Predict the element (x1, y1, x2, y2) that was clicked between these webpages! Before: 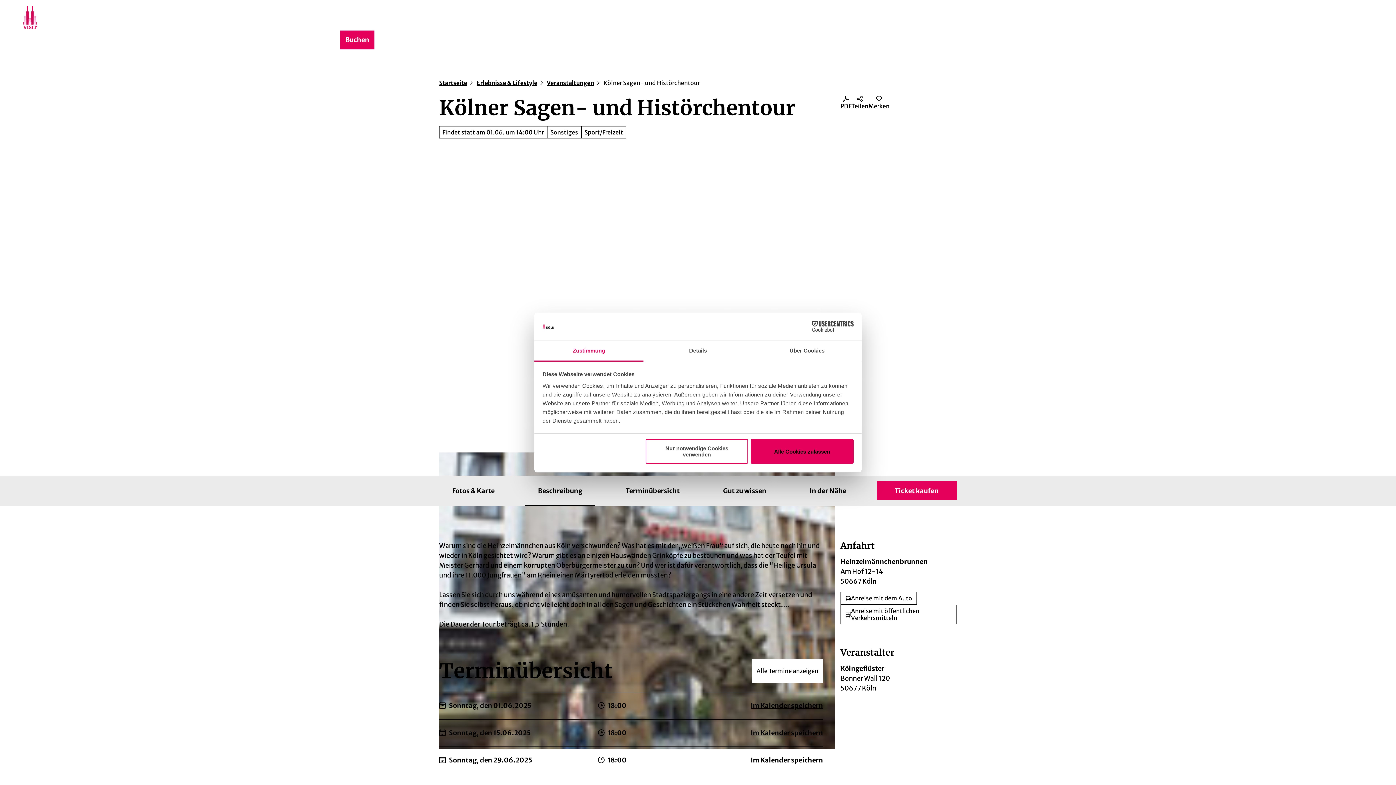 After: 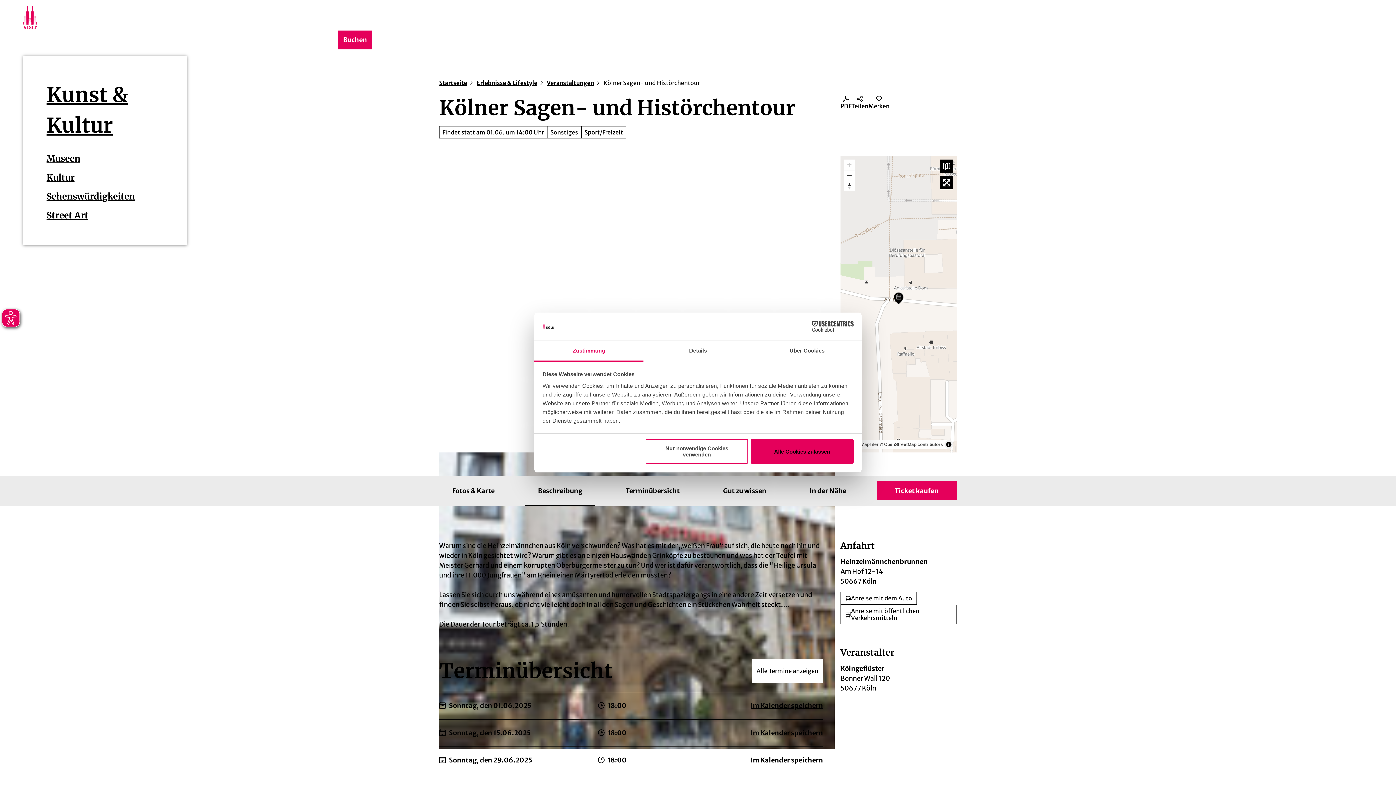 Action: label: Kunst & Kultur bbox: (98, 29, 150, 50)